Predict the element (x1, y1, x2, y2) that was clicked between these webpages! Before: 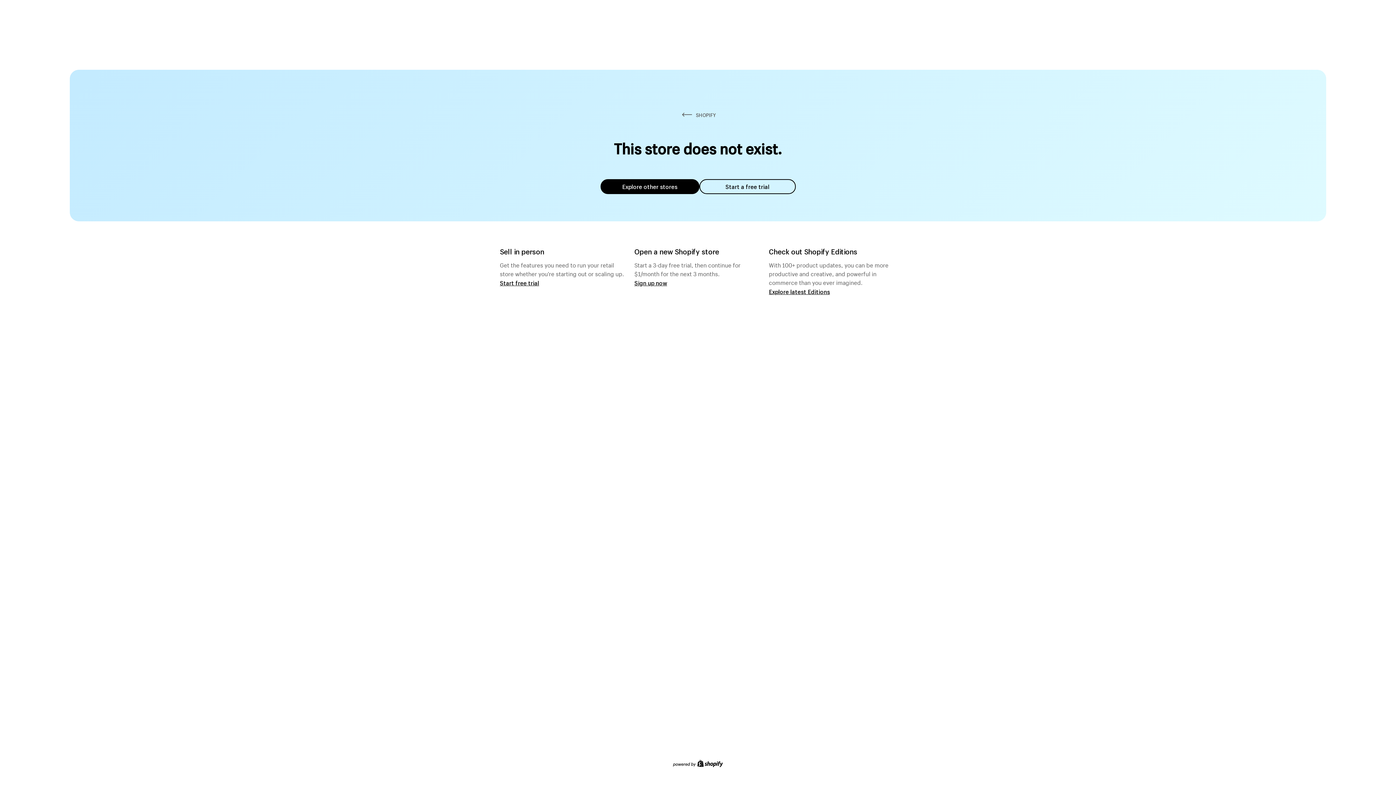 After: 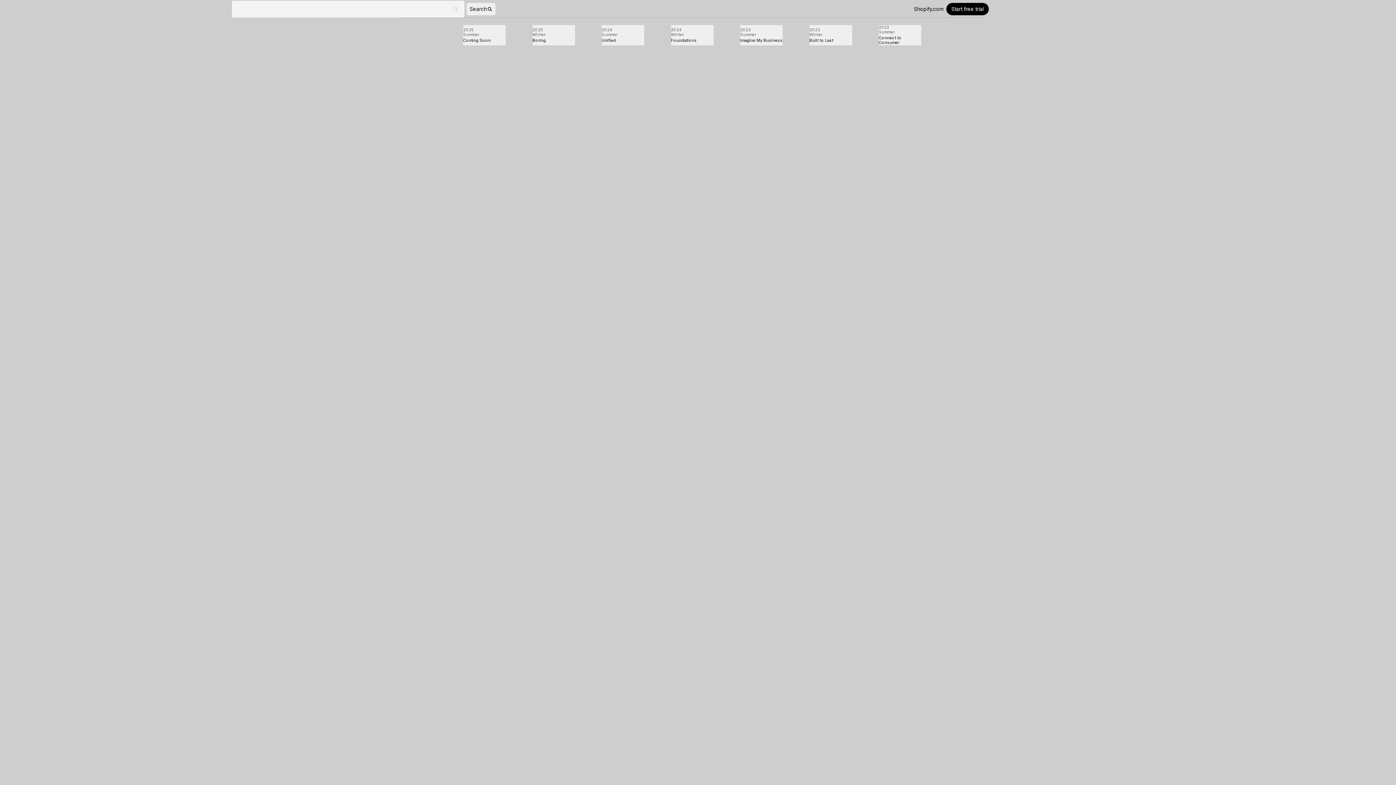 Action: bbox: (769, 287, 830, 295) label: Explore latest Editions